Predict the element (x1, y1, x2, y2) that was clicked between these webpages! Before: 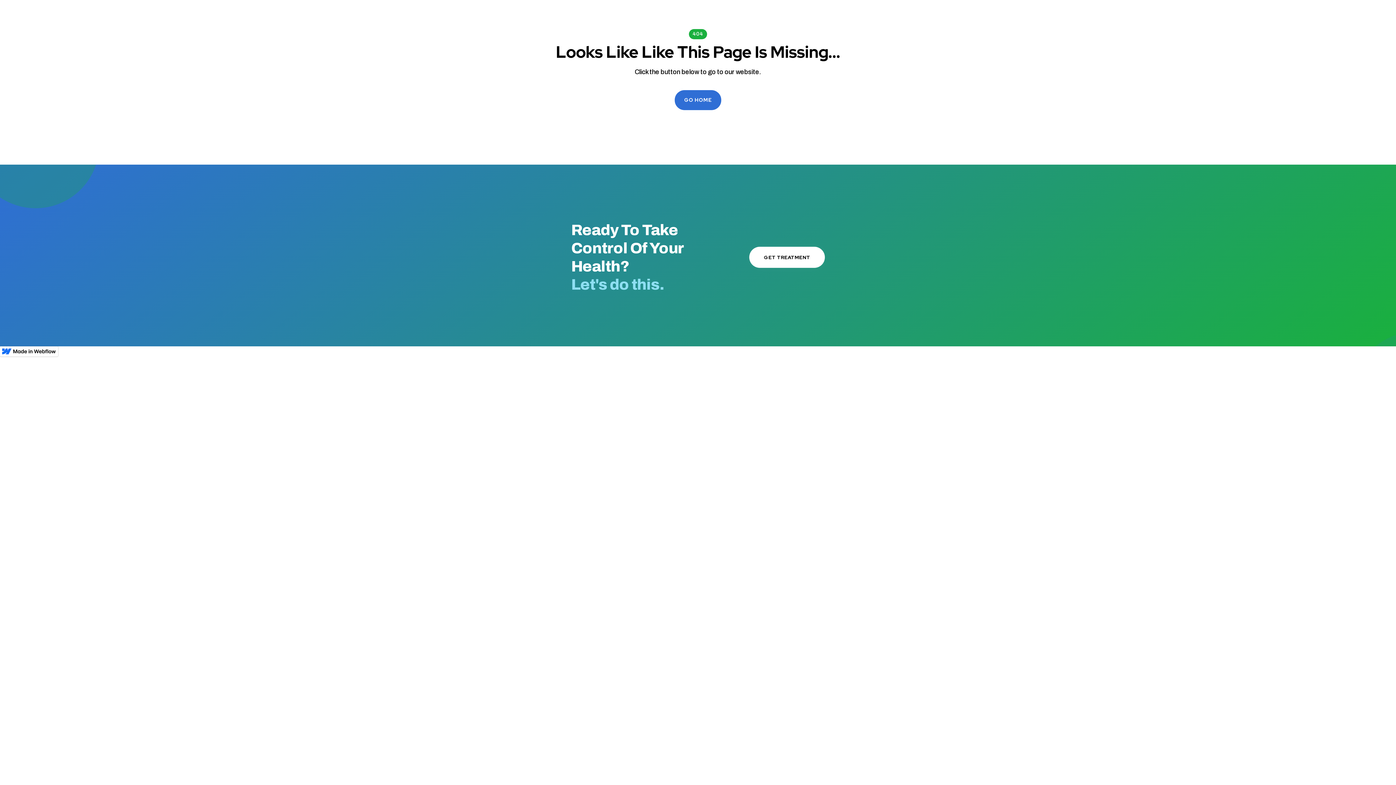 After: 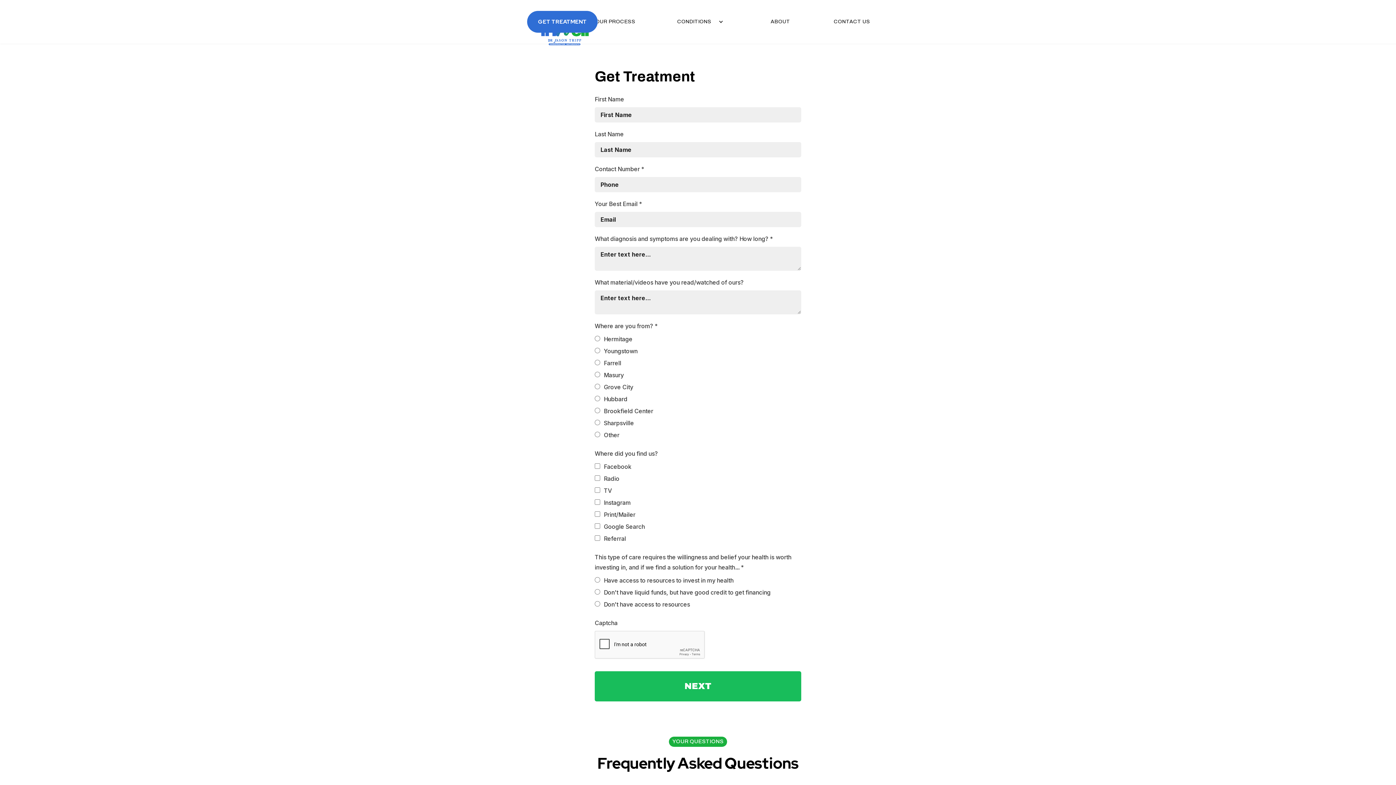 Action: bbox: (749, 246, 825, 268) label: GET TREATMENT